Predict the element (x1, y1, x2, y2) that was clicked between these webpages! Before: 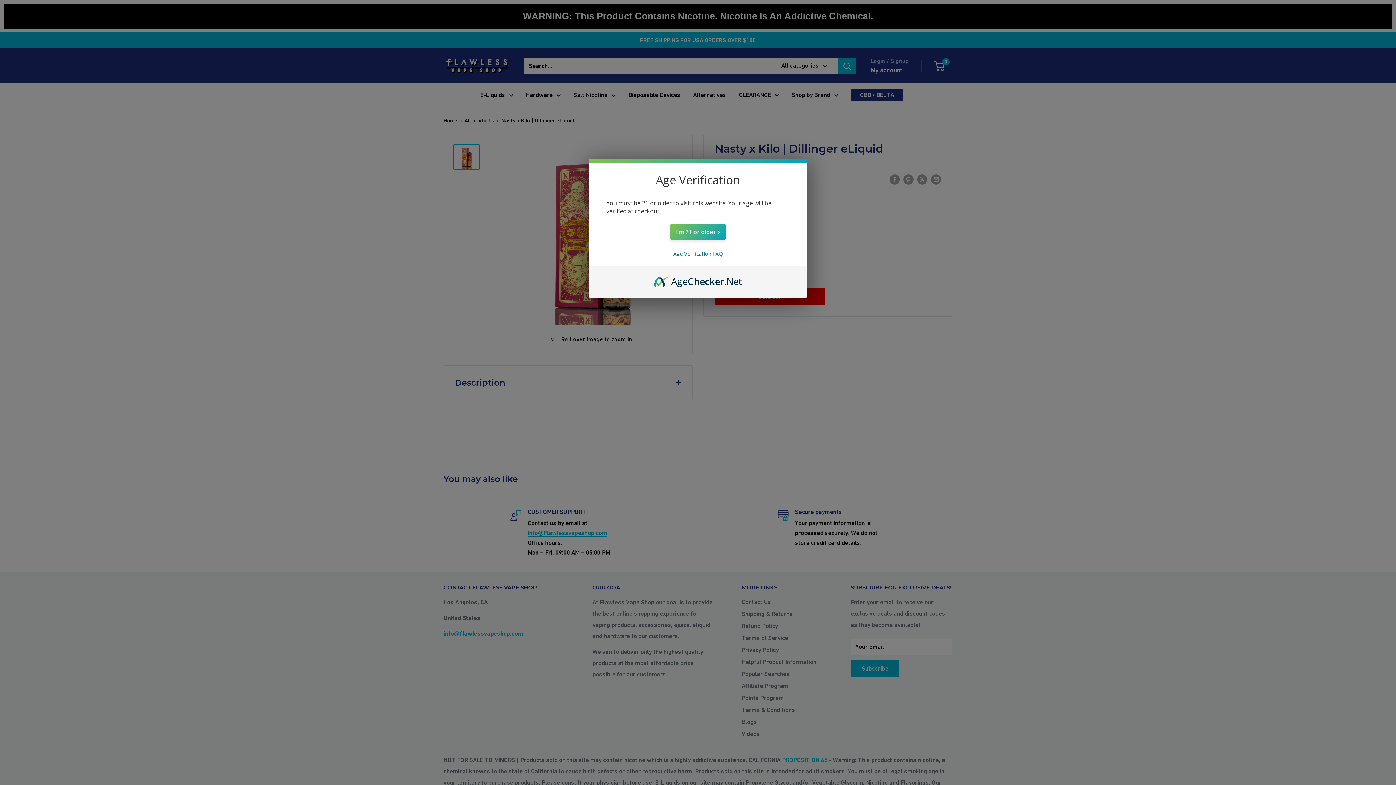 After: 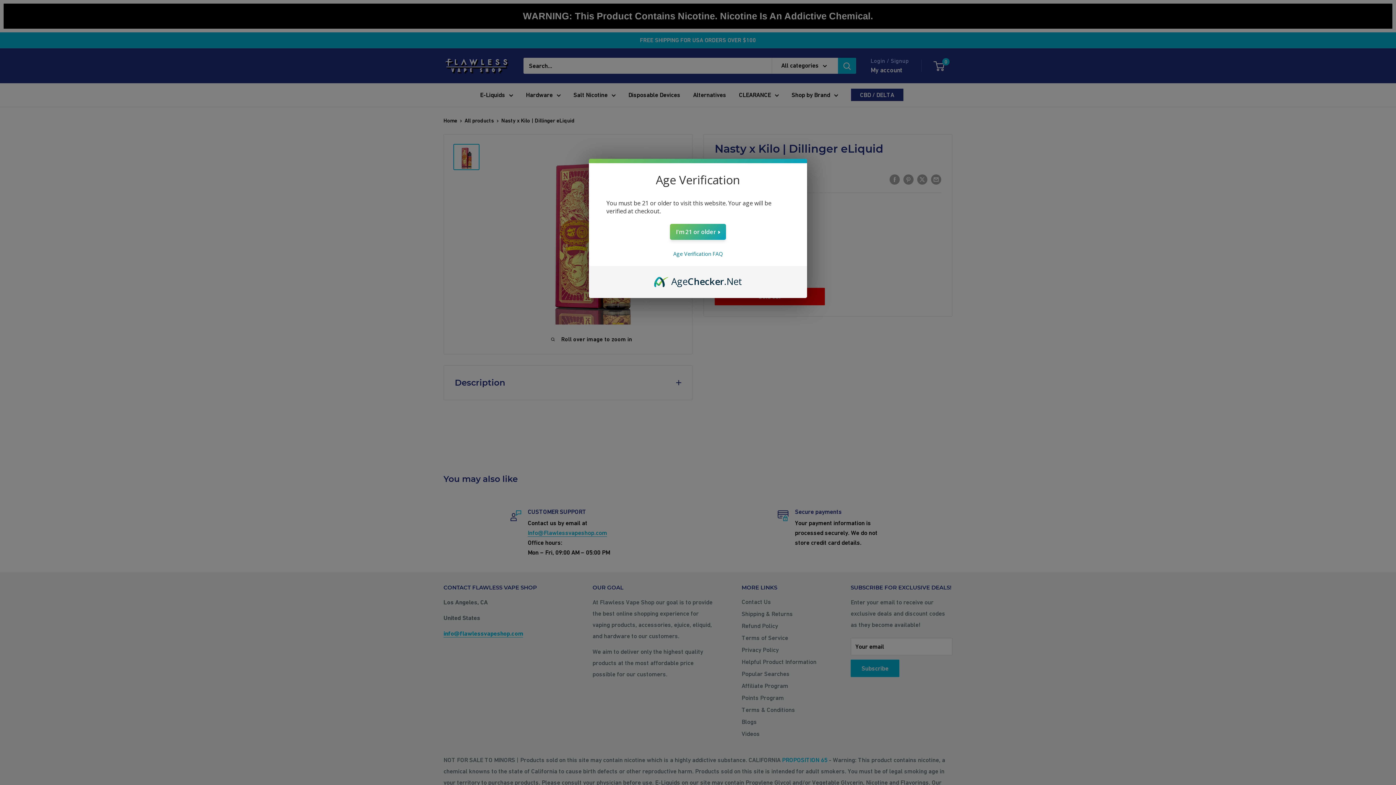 Action: label: AgeChecker.Net bbox: (654, 274, 742, 282)